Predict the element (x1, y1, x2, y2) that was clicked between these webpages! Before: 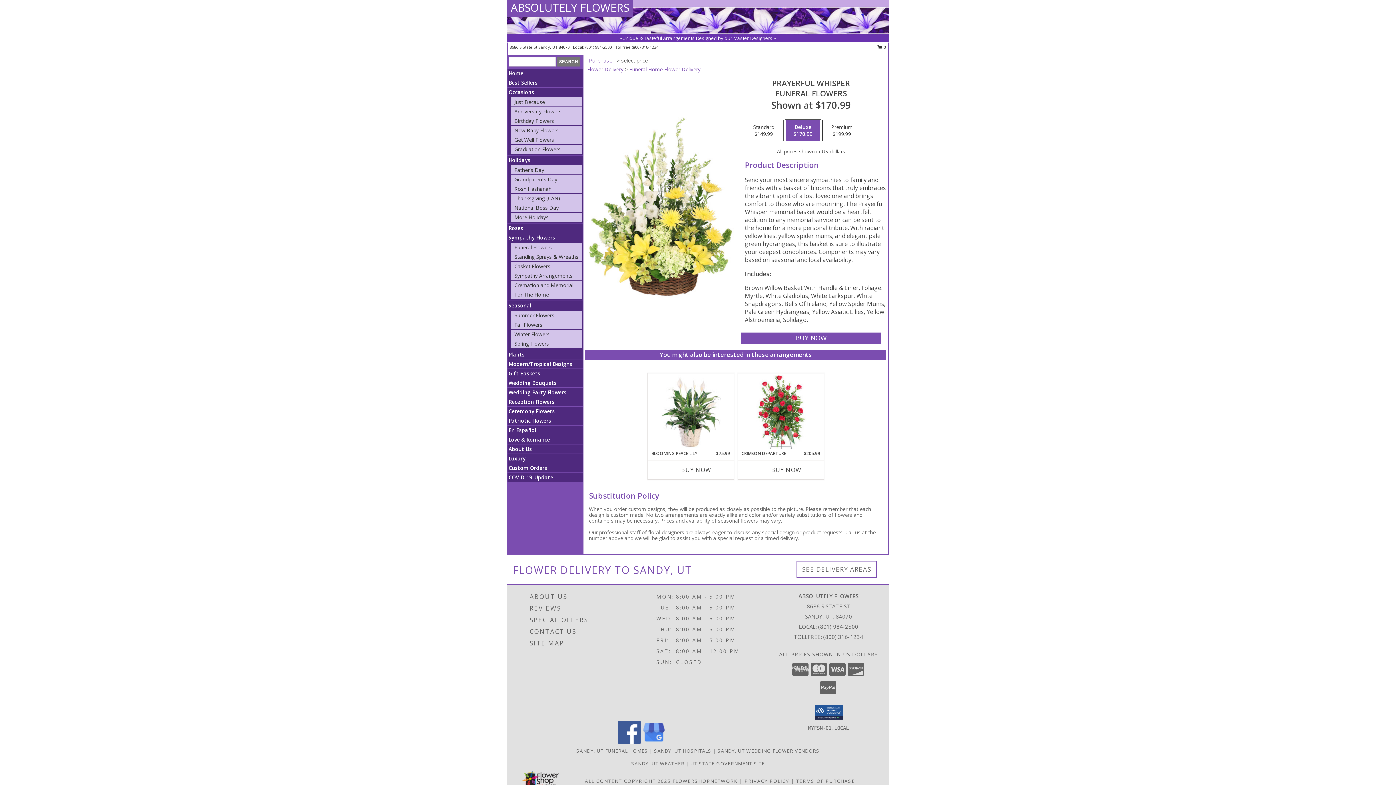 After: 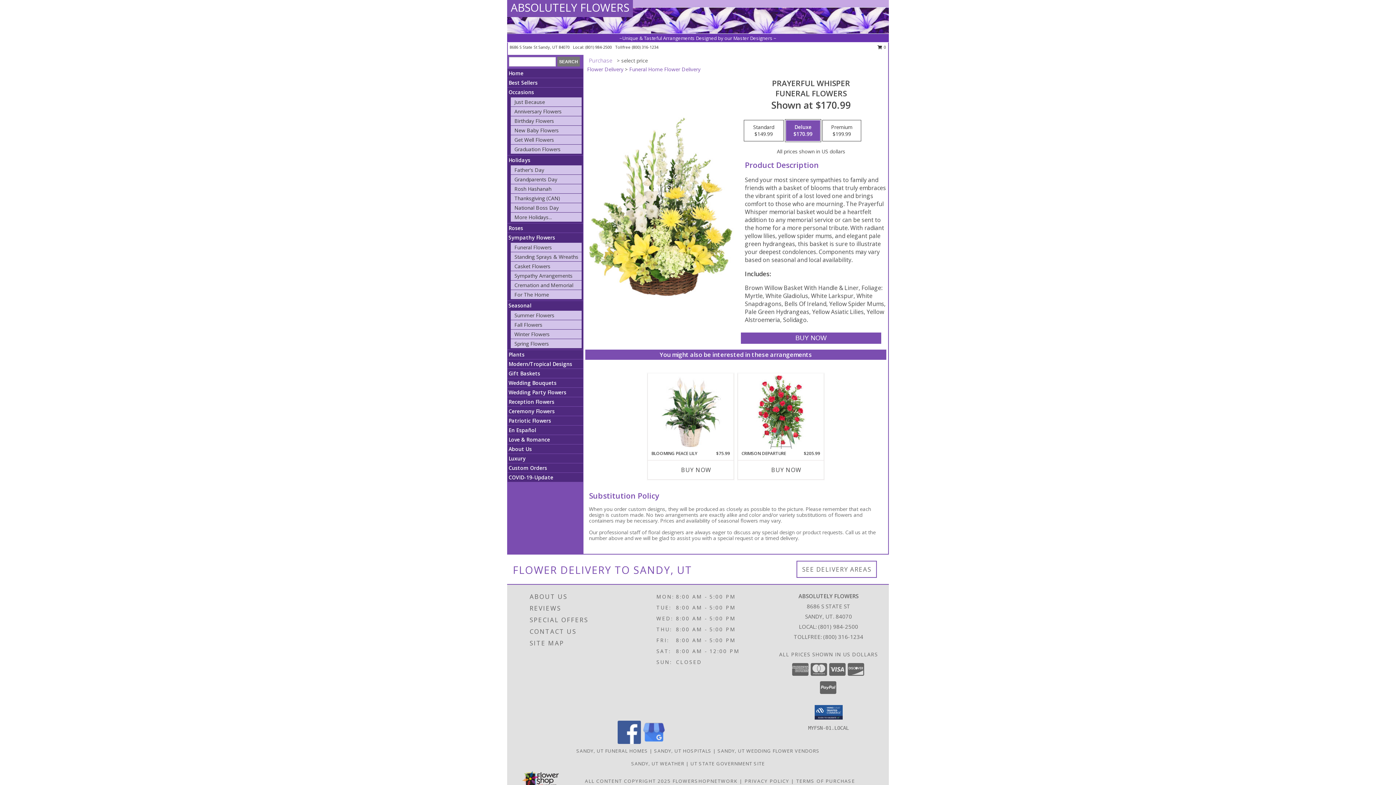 Action: label: View our Google Business Page bbox: (642, 738, 665, 745)